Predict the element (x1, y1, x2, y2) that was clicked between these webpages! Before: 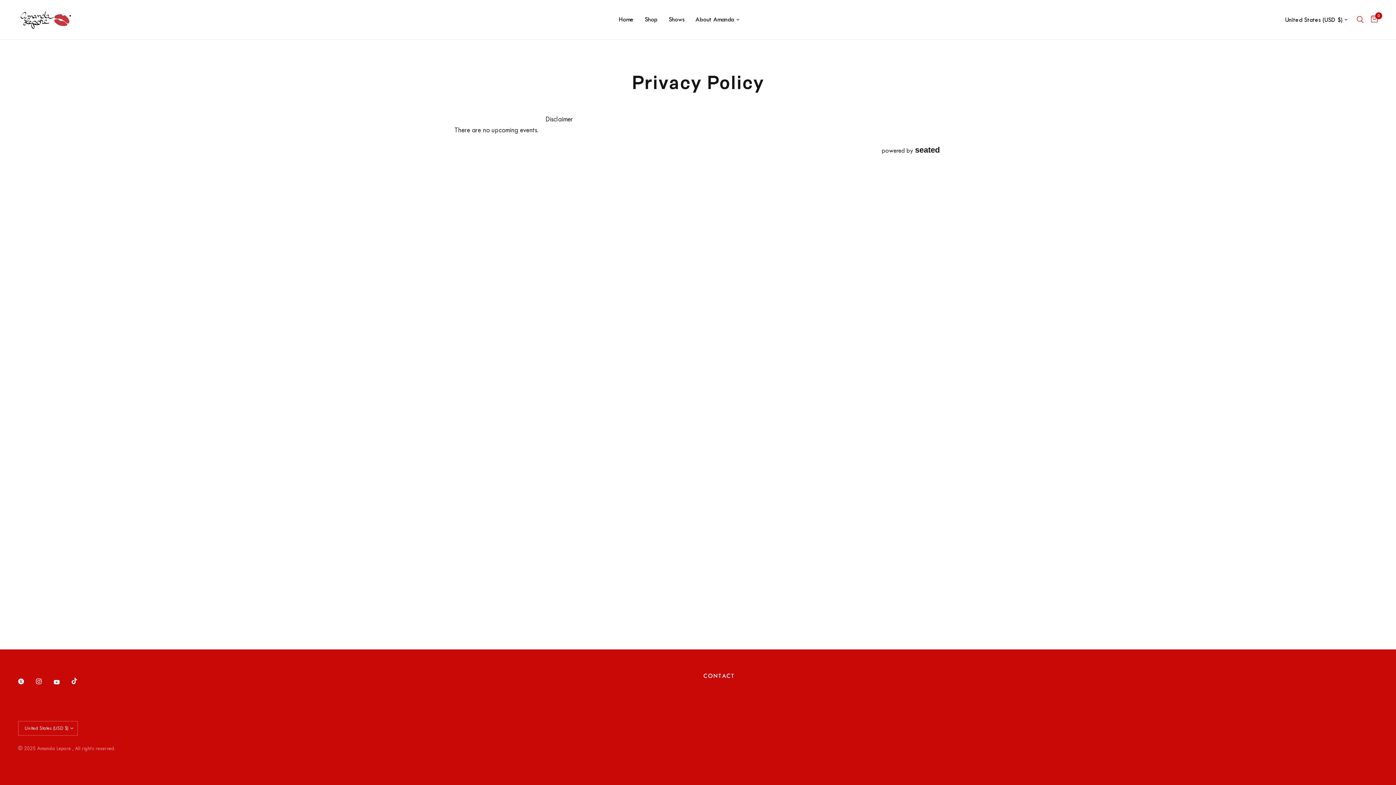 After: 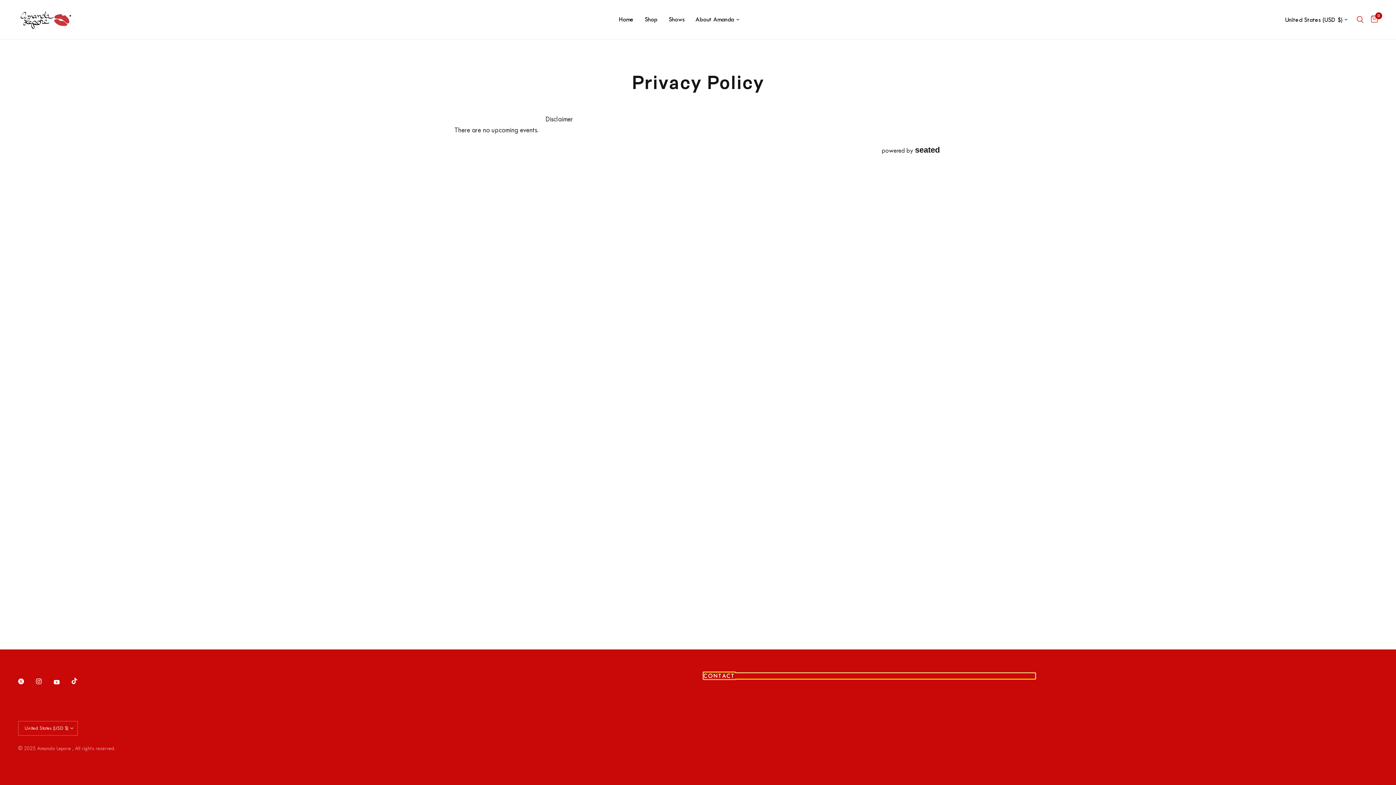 Action: bbox: (703, 673, 1035, 679) label: CONTACT